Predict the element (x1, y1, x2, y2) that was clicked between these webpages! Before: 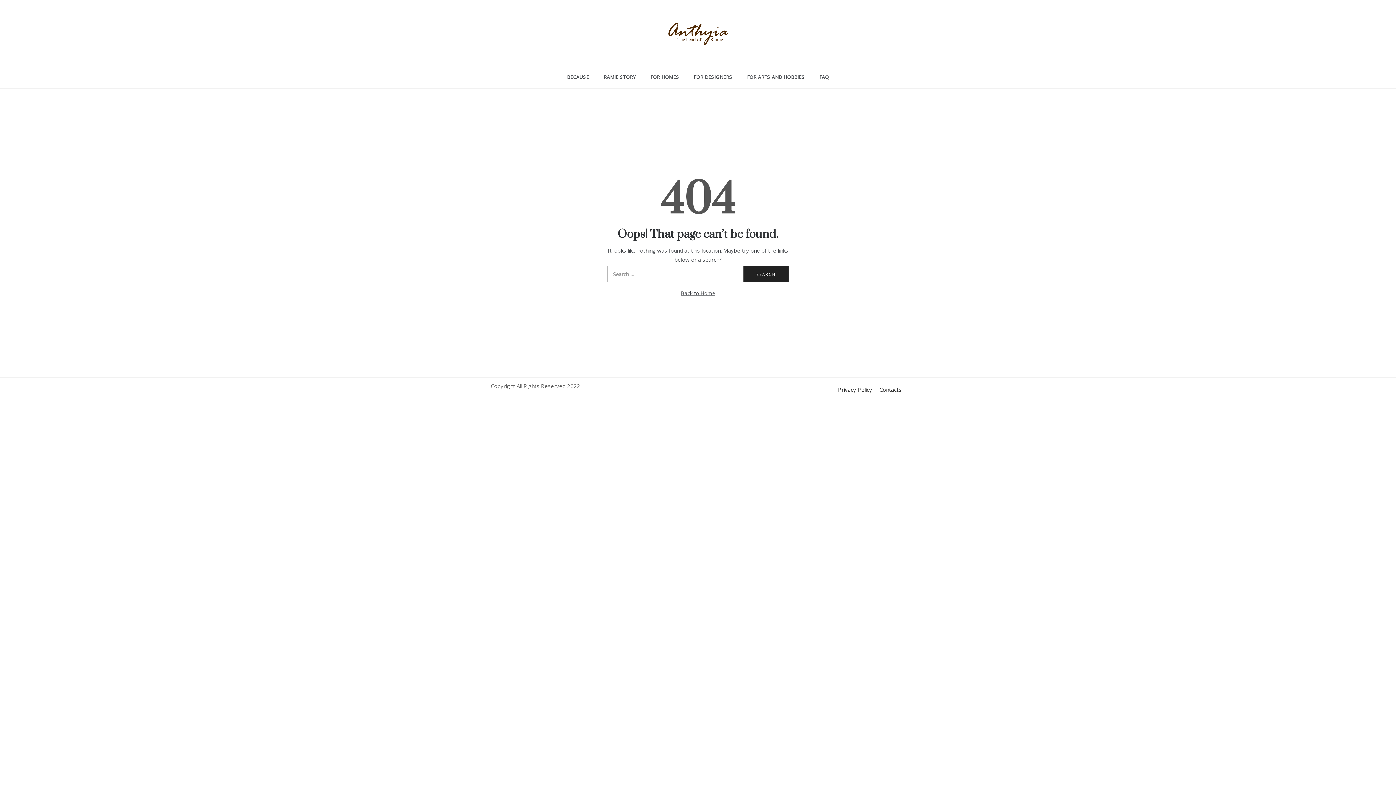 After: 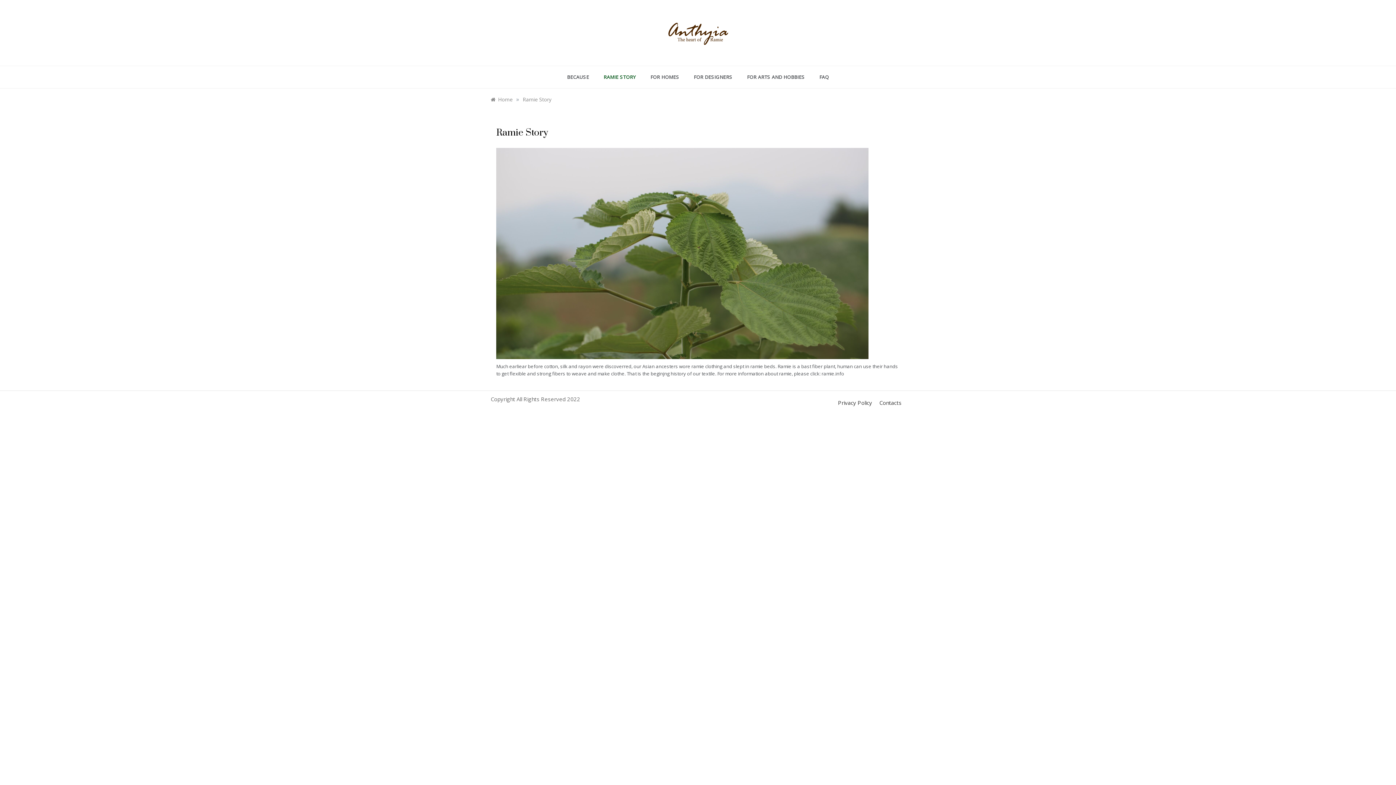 Action: bbox: (596, 66, 643, 87) label: RAMIE STORY